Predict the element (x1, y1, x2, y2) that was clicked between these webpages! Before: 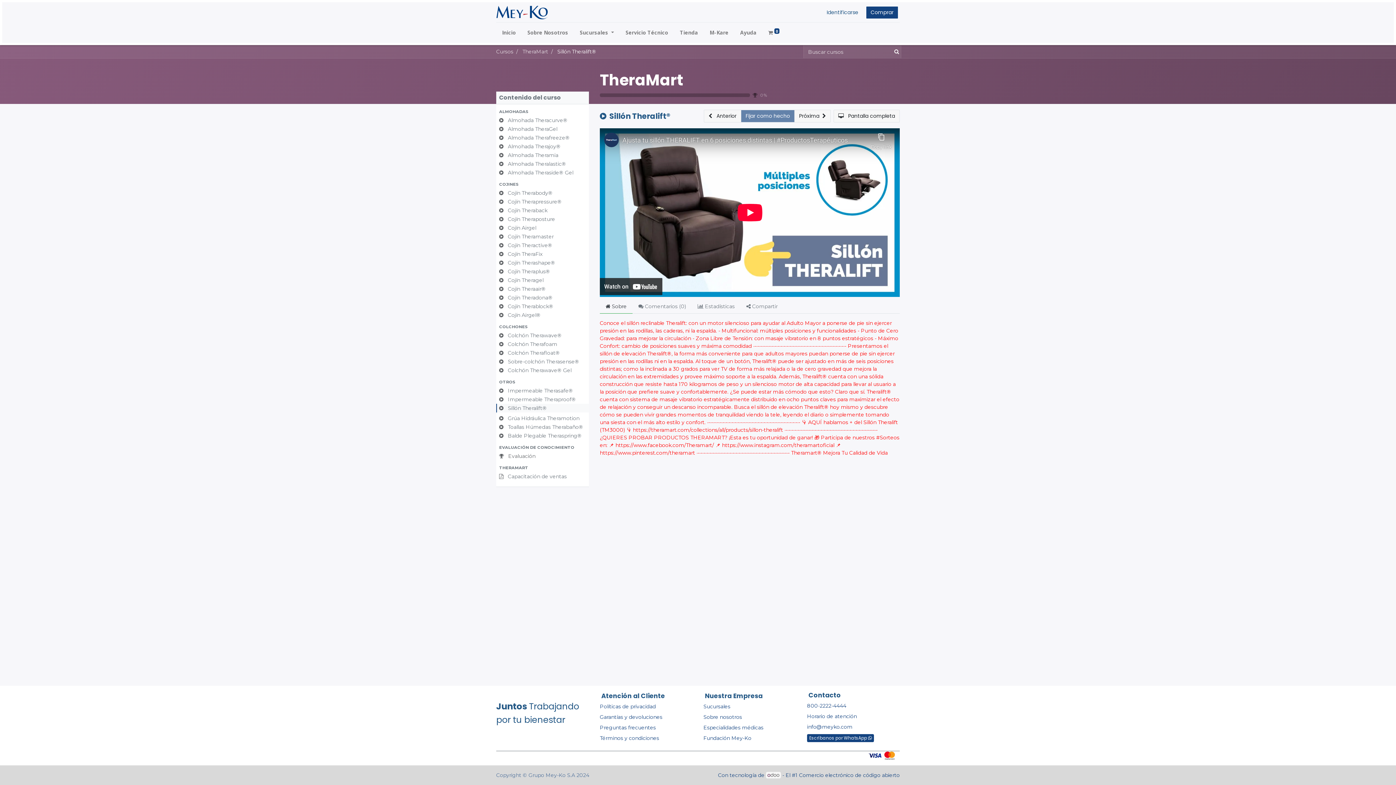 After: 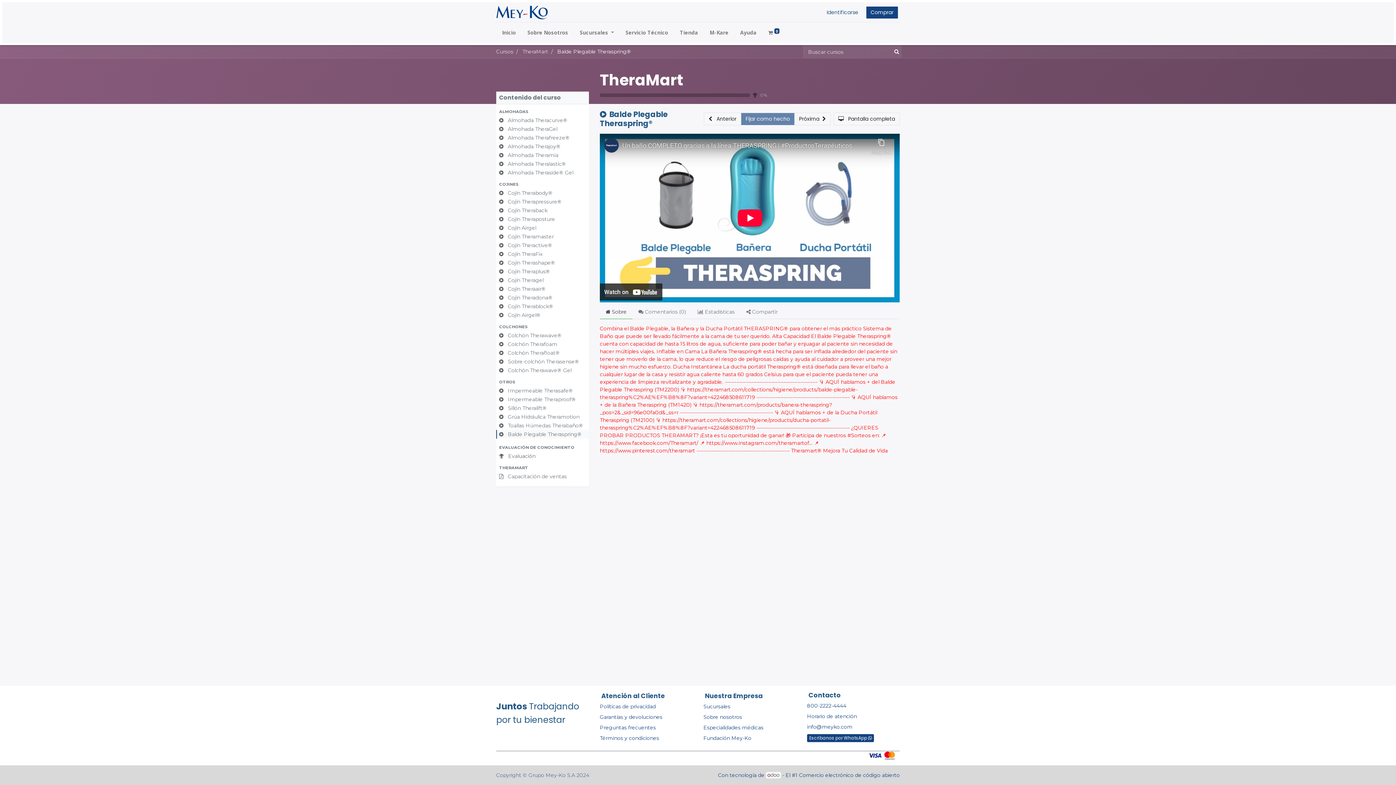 Action: bbox: (496, 431, 589, 438) label:  Balde Plegable Theraspring®